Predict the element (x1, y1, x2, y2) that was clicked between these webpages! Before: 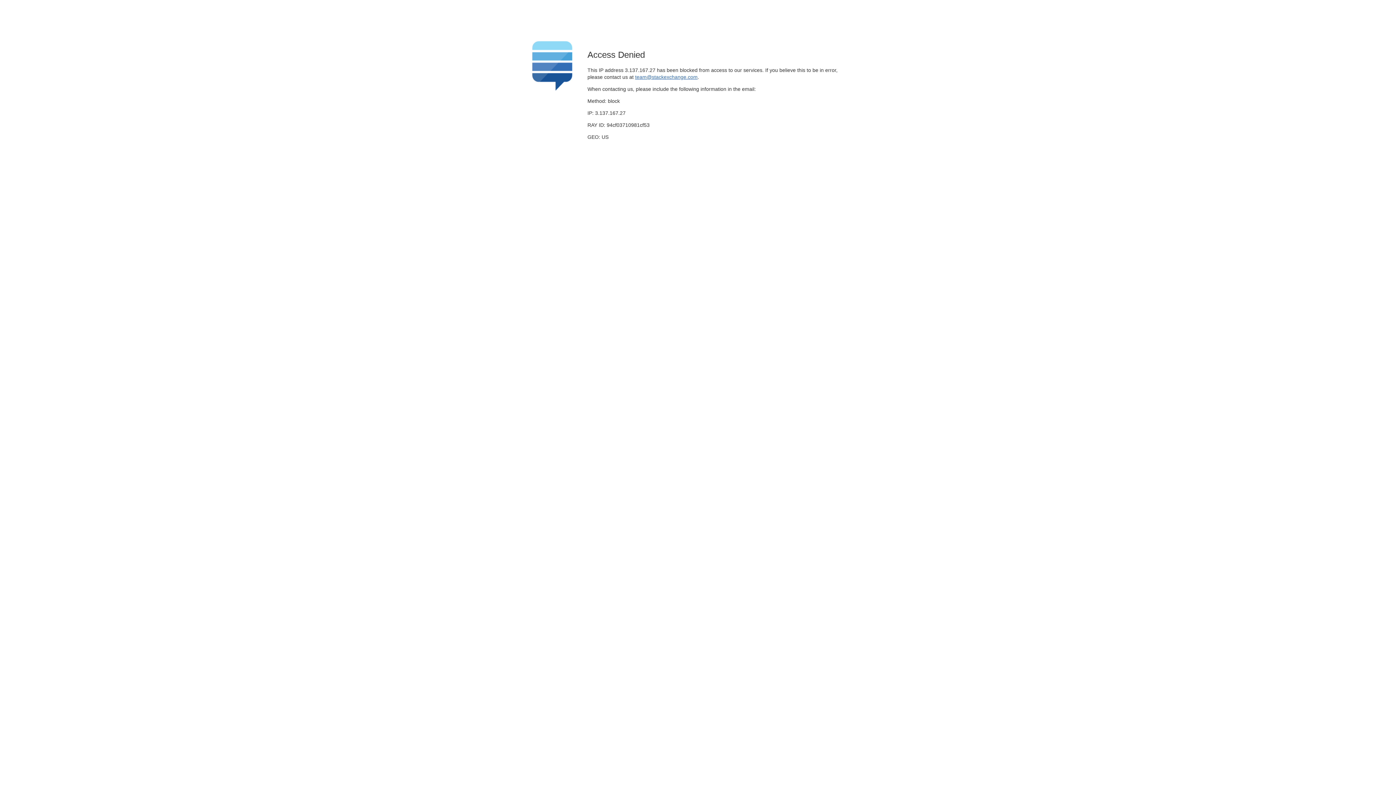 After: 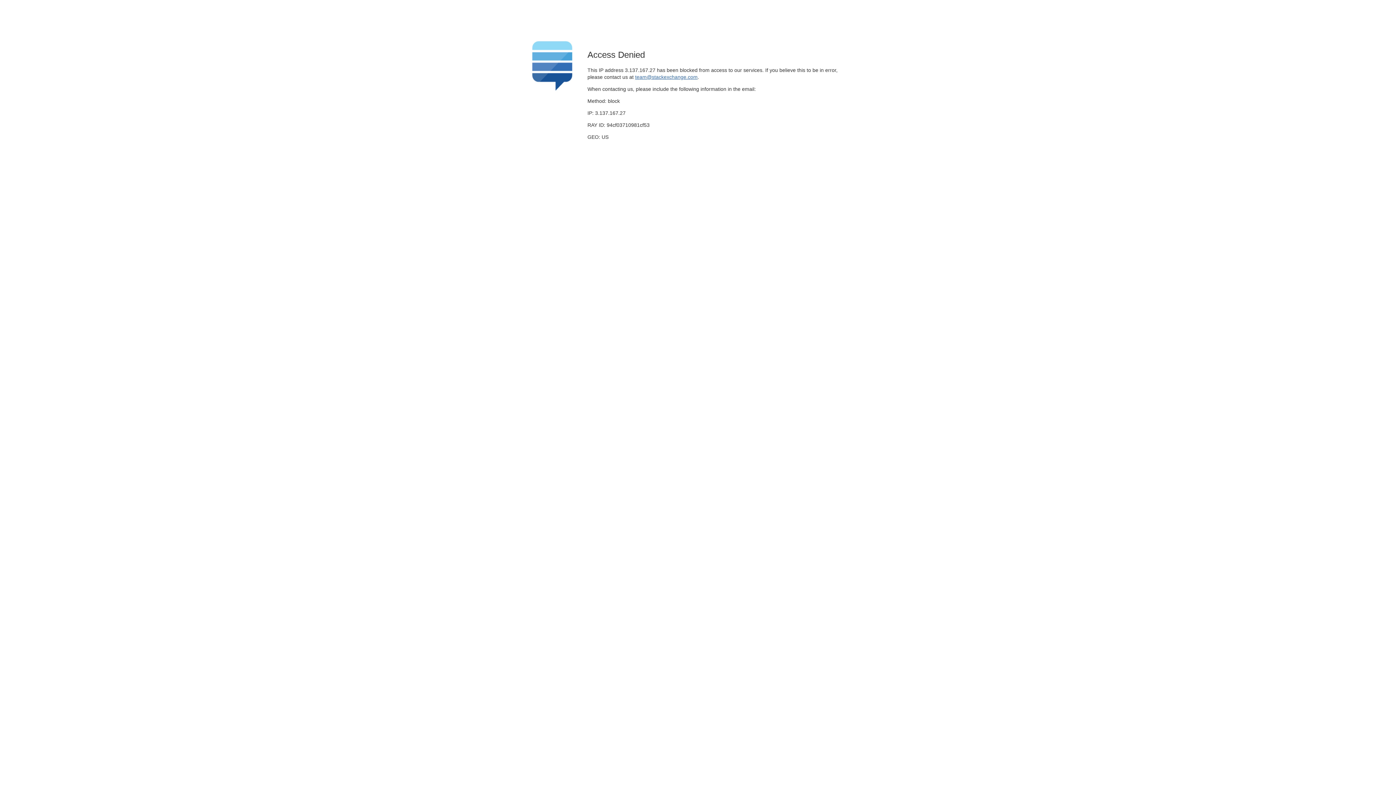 Action: bbox: (635, 74, 697, 79) label: team@stackexchange.com